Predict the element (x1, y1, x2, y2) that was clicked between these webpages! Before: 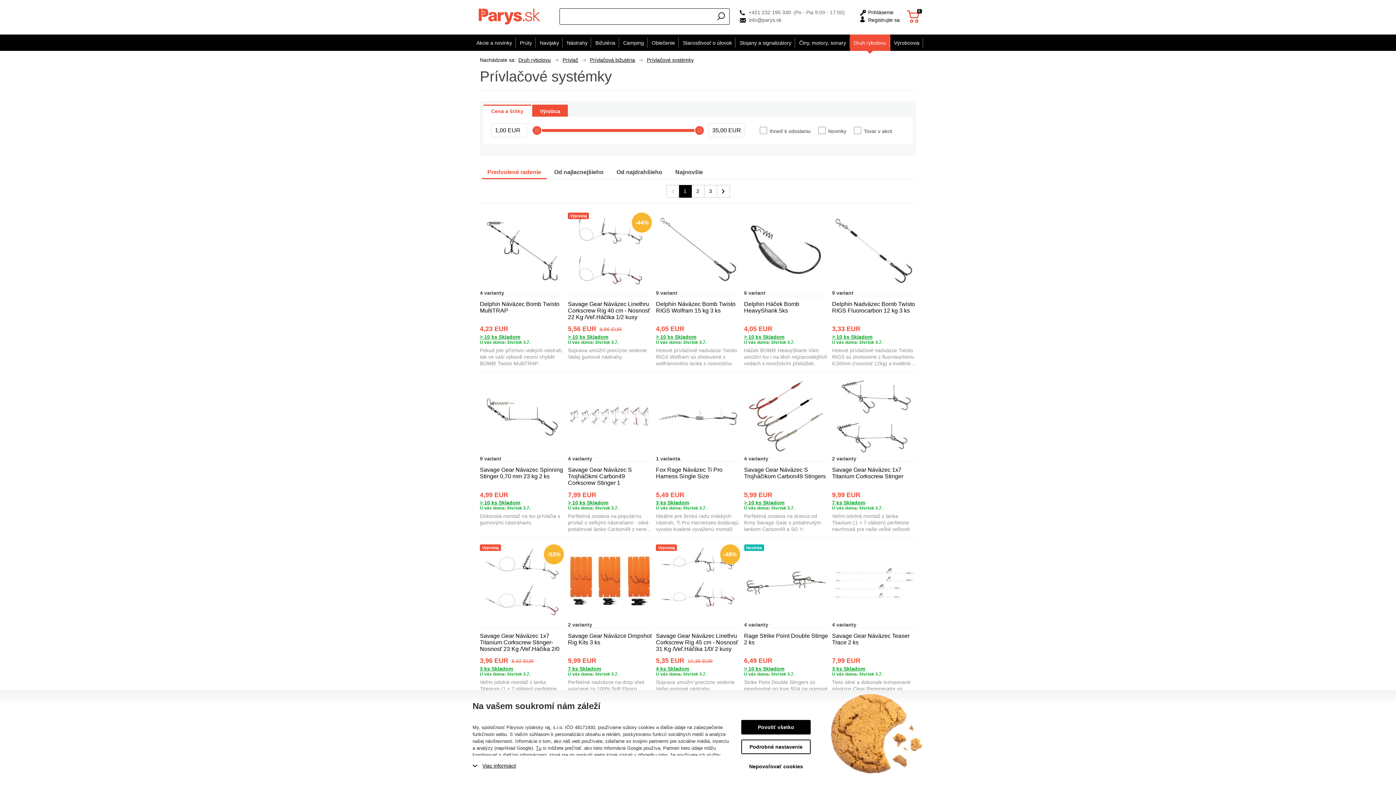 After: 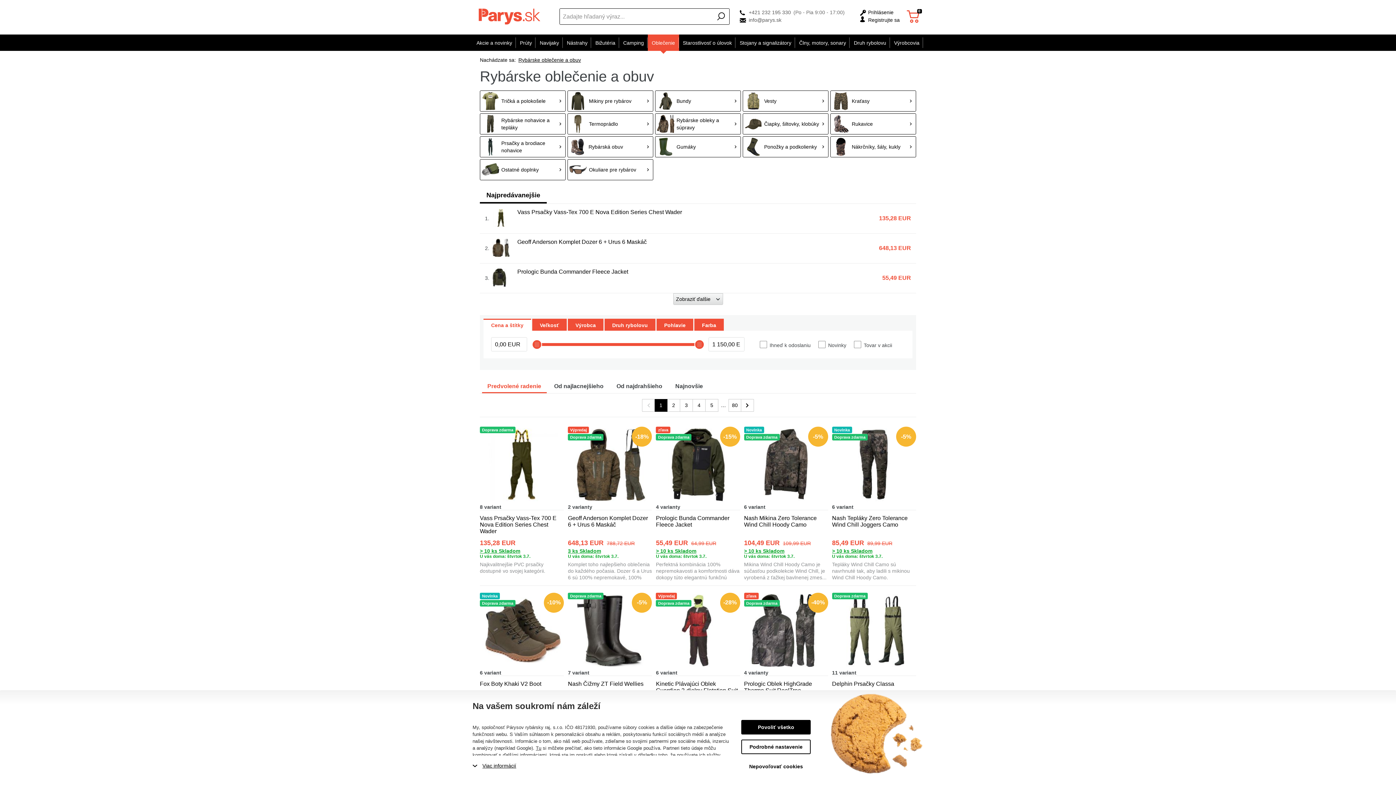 Action: label: Oblečenie bbox: (648, 34, 679, 50)